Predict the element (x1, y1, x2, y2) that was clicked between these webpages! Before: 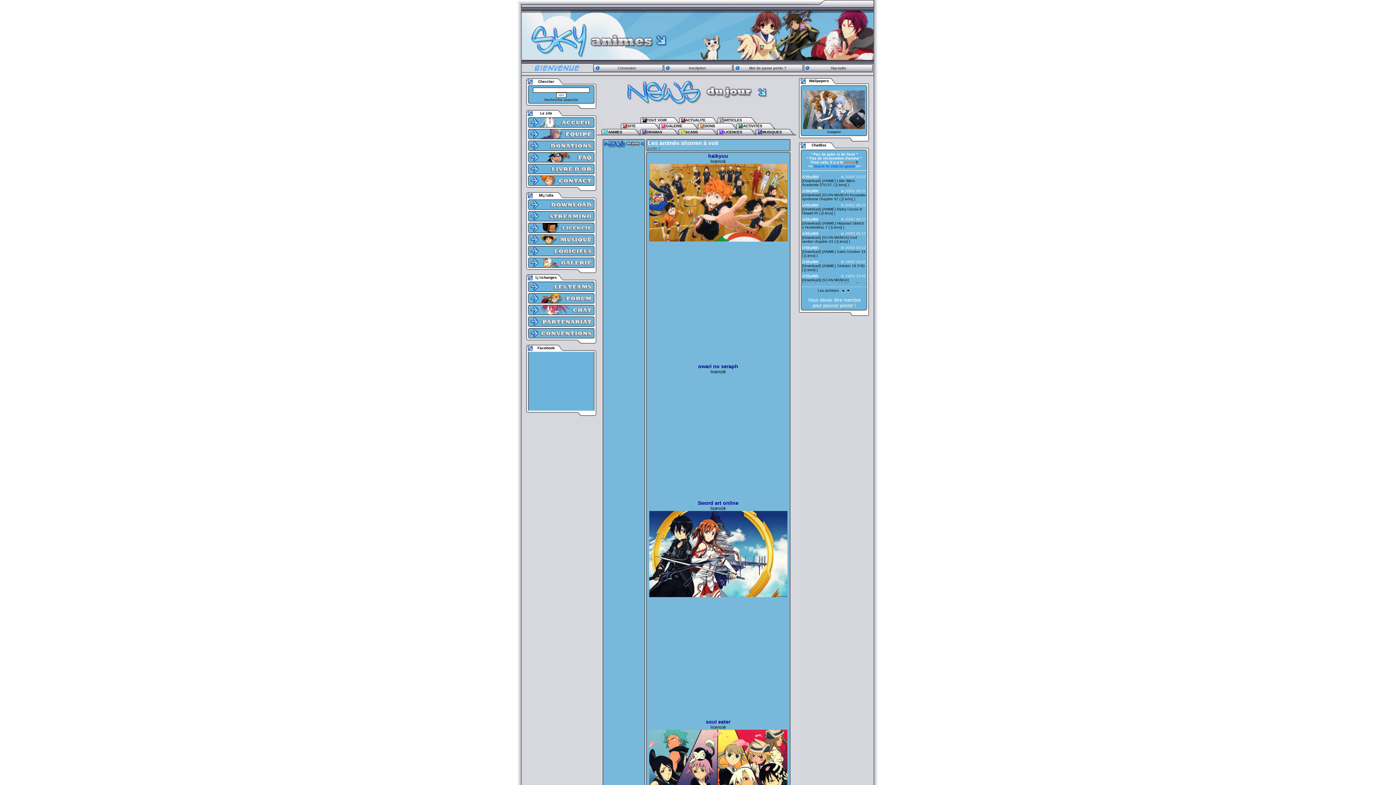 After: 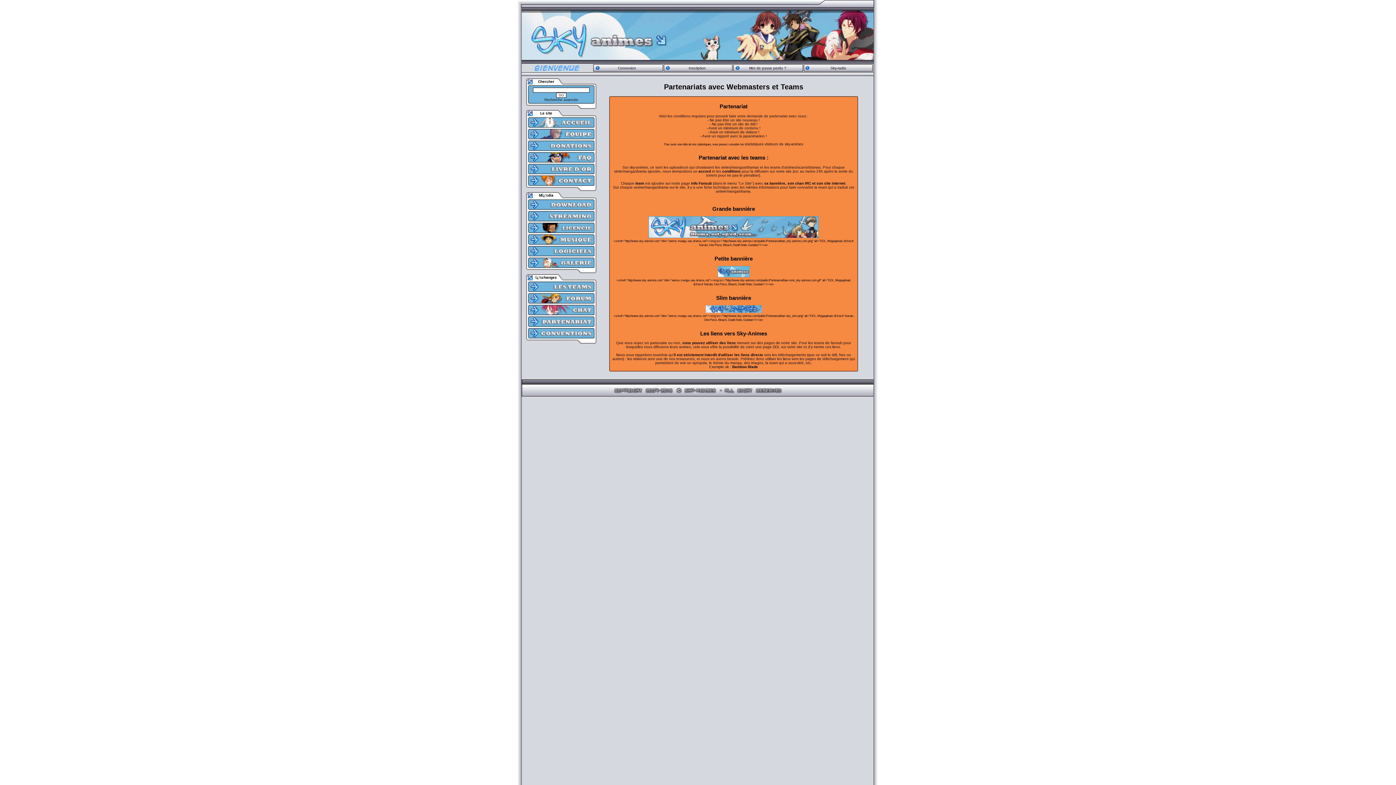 Action: bbox: (528, 316, 594, 326)